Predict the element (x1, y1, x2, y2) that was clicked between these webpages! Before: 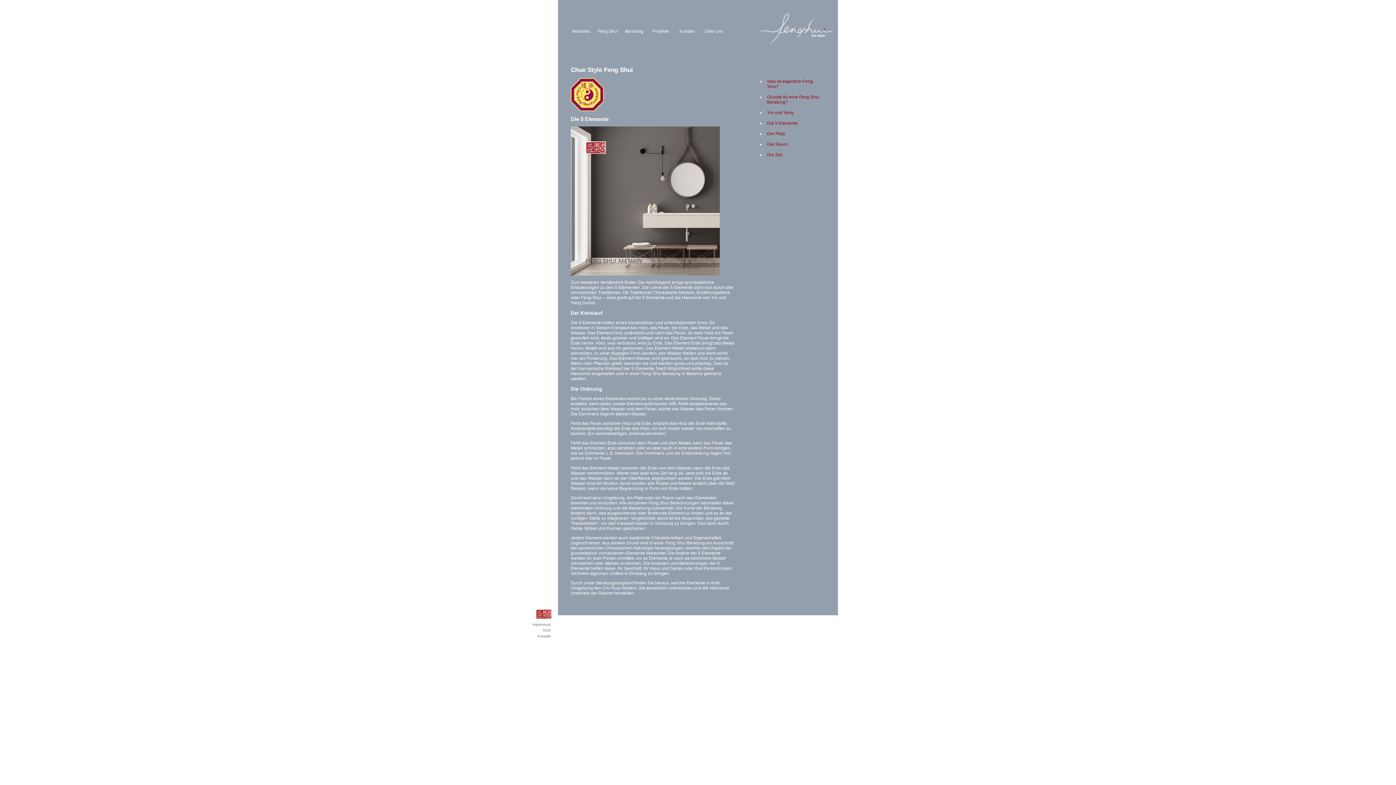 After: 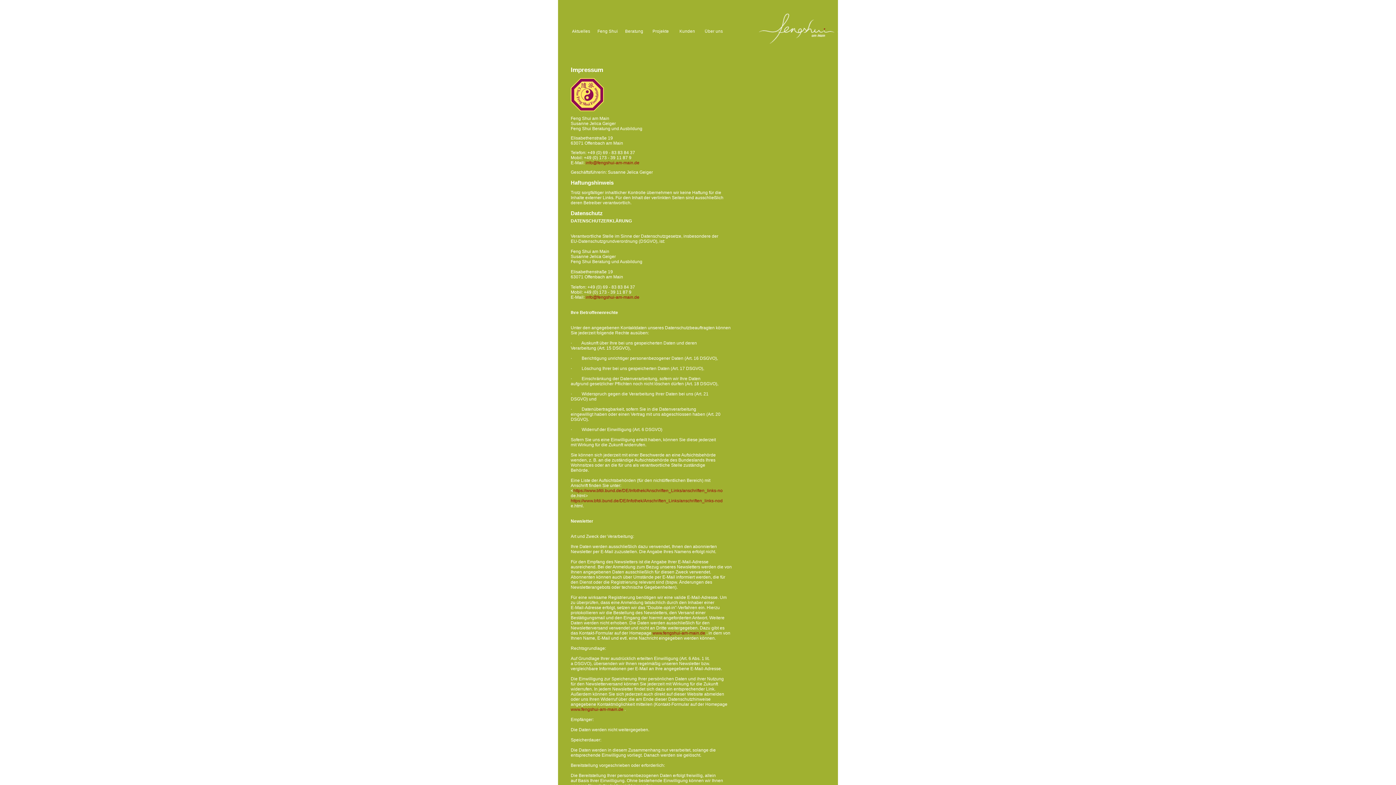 Action: label: Impressum bbox: (532, 622, 550, 626)